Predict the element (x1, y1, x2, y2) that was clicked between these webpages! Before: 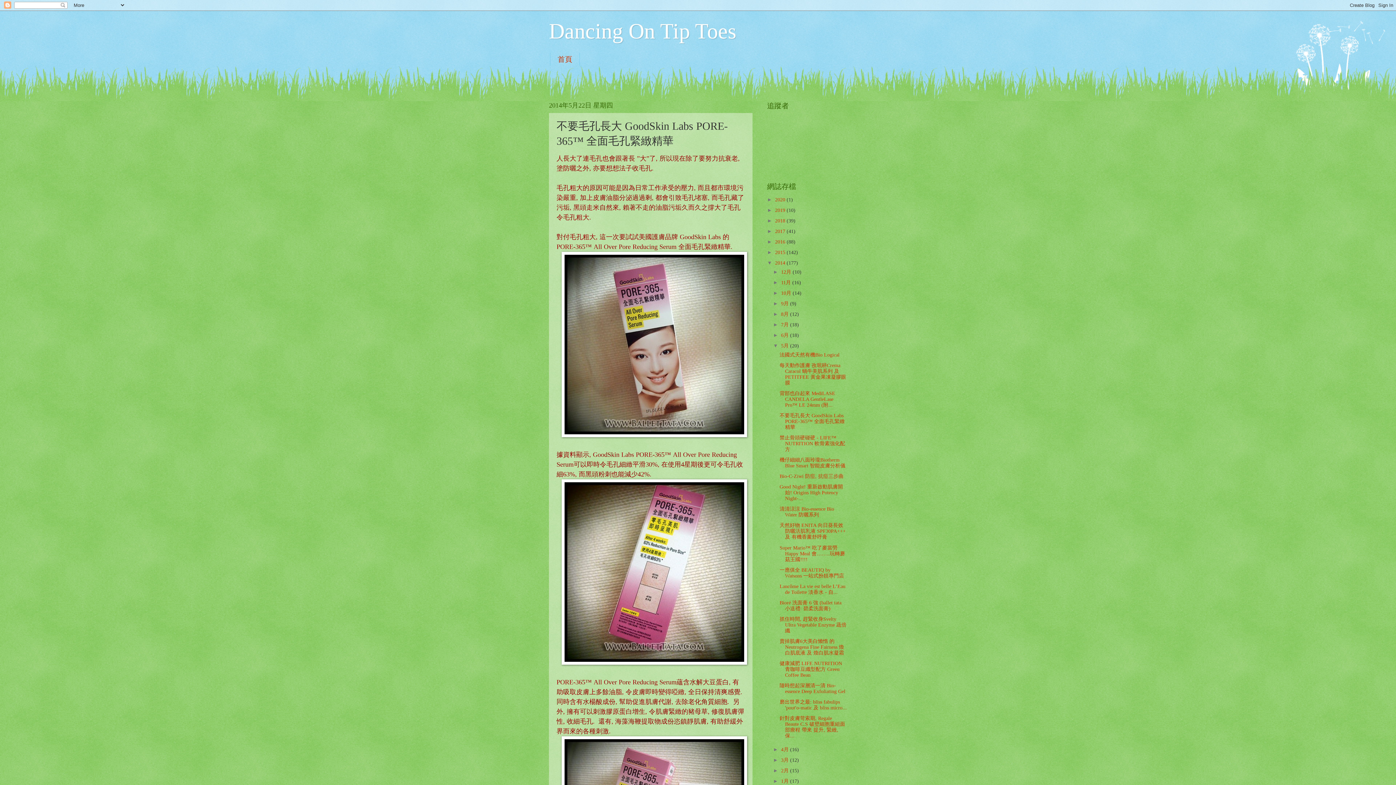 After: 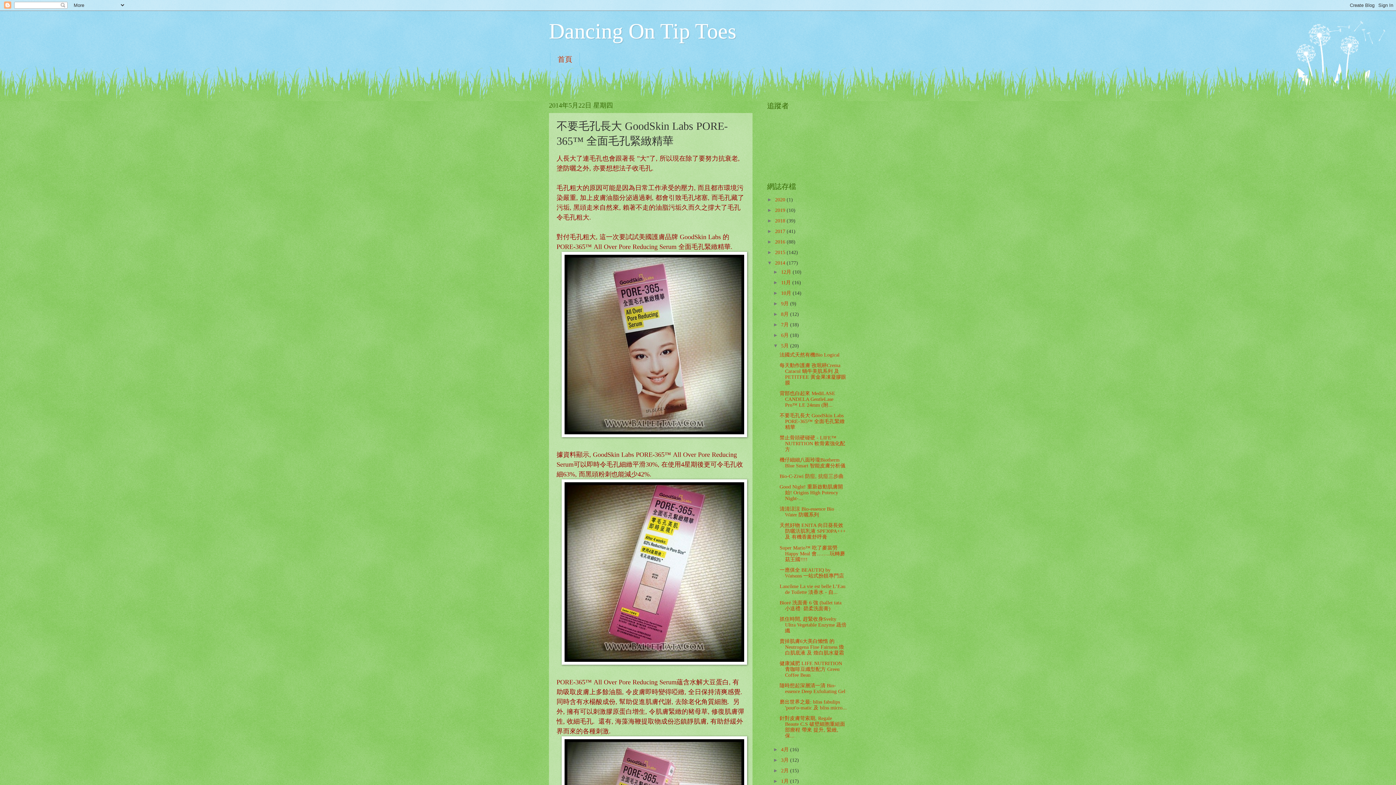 Action: label: 不要毛孔長大 GoodSkin Labs PORE-365™ 全面毛孔緊緻精華 bbox: (779, 413, 844, 430)